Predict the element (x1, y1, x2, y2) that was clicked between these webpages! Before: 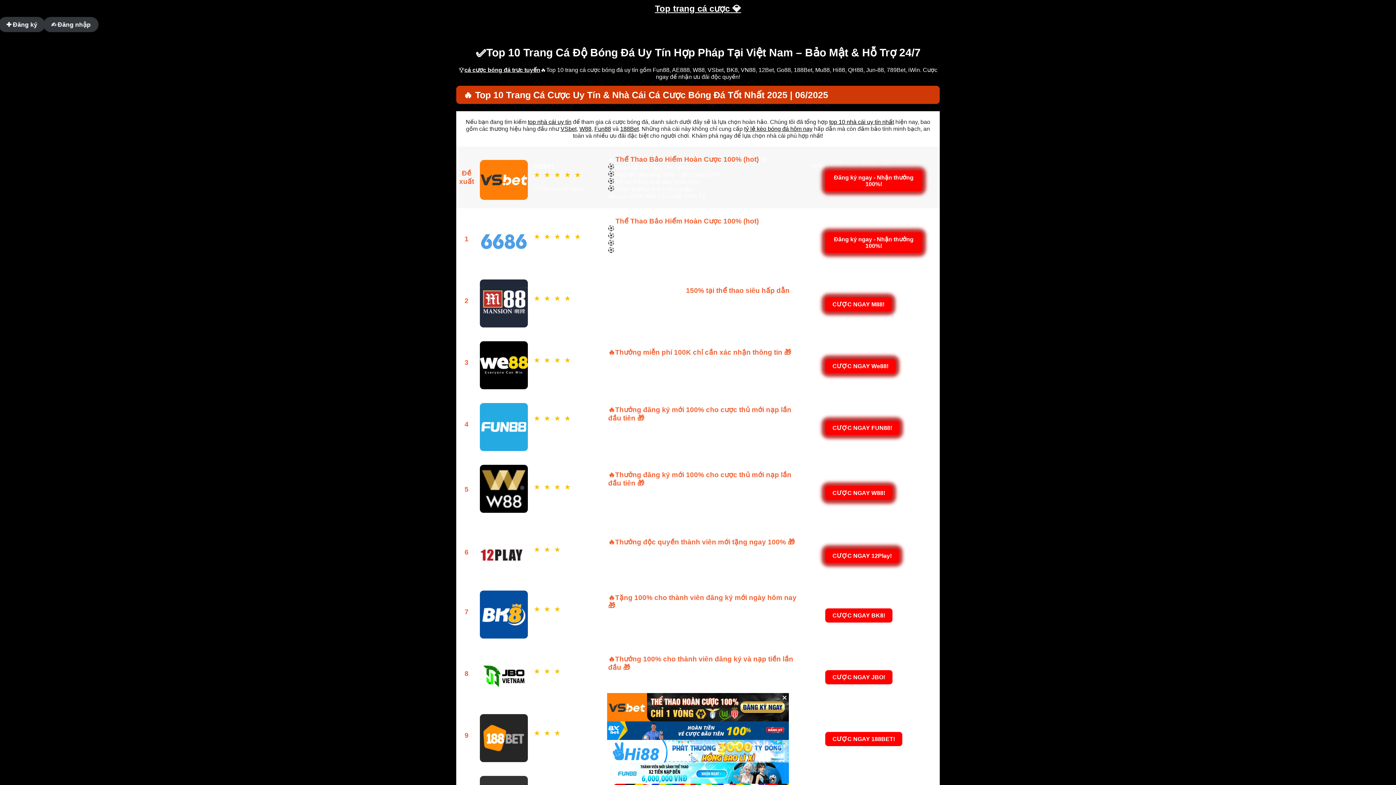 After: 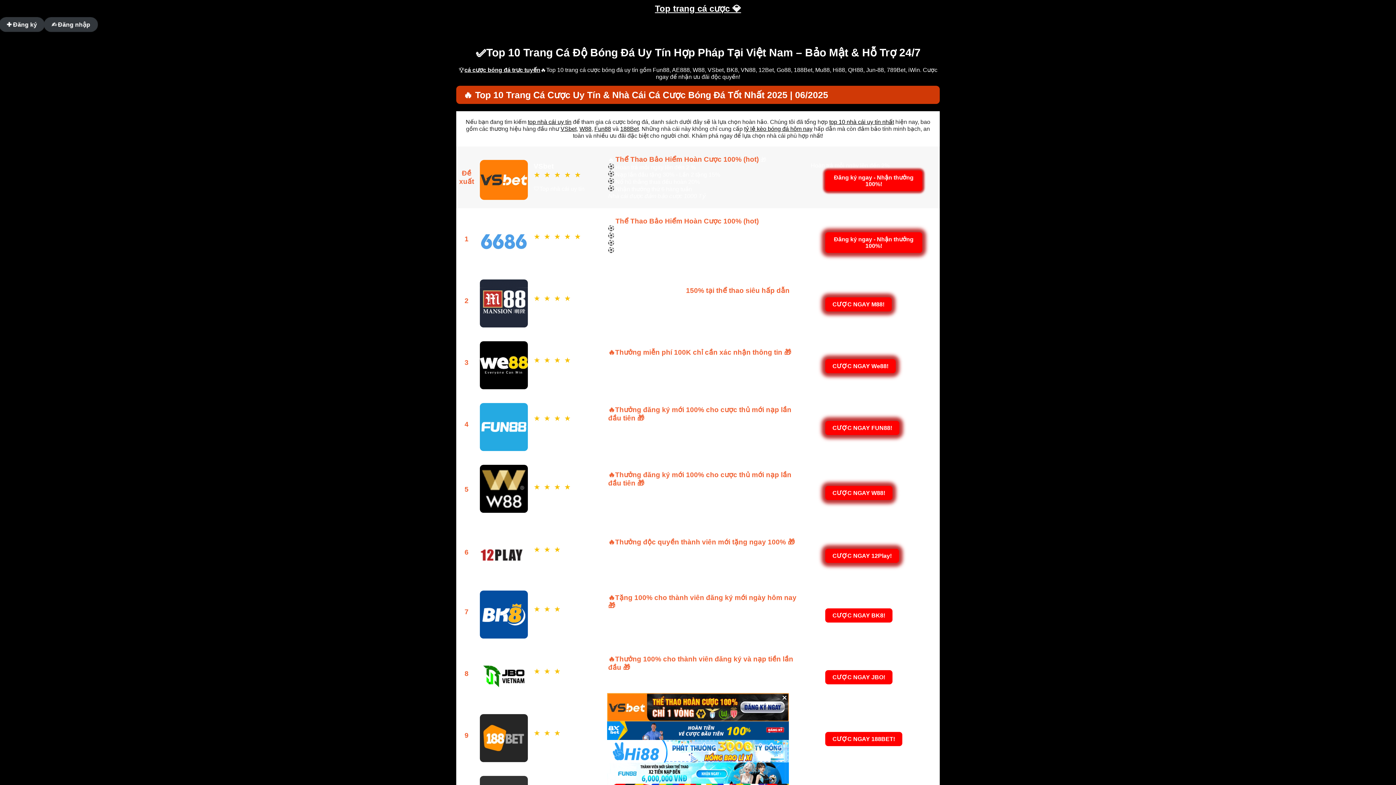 Action: label: cá cược bóng đá trực tuyến bbox: (464, 66, 540, 73)